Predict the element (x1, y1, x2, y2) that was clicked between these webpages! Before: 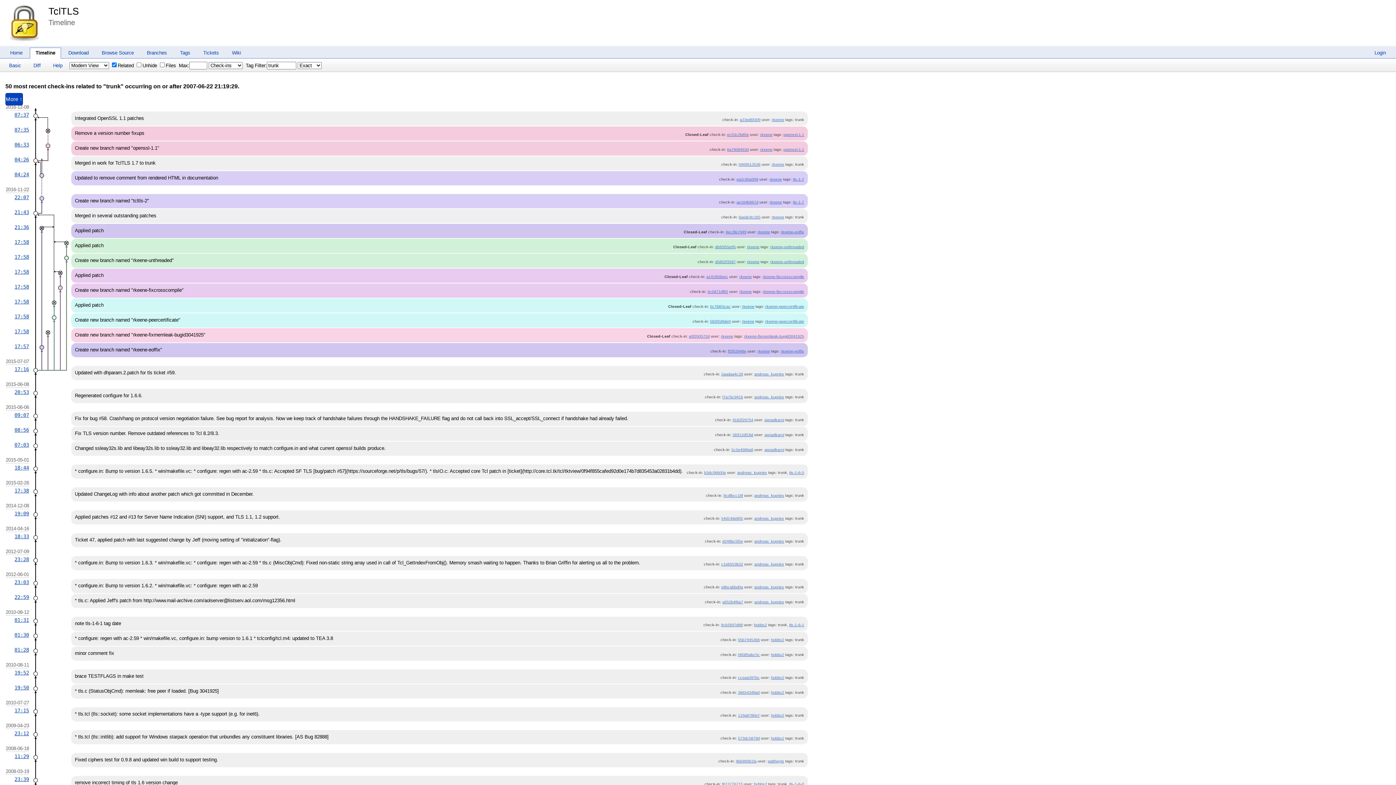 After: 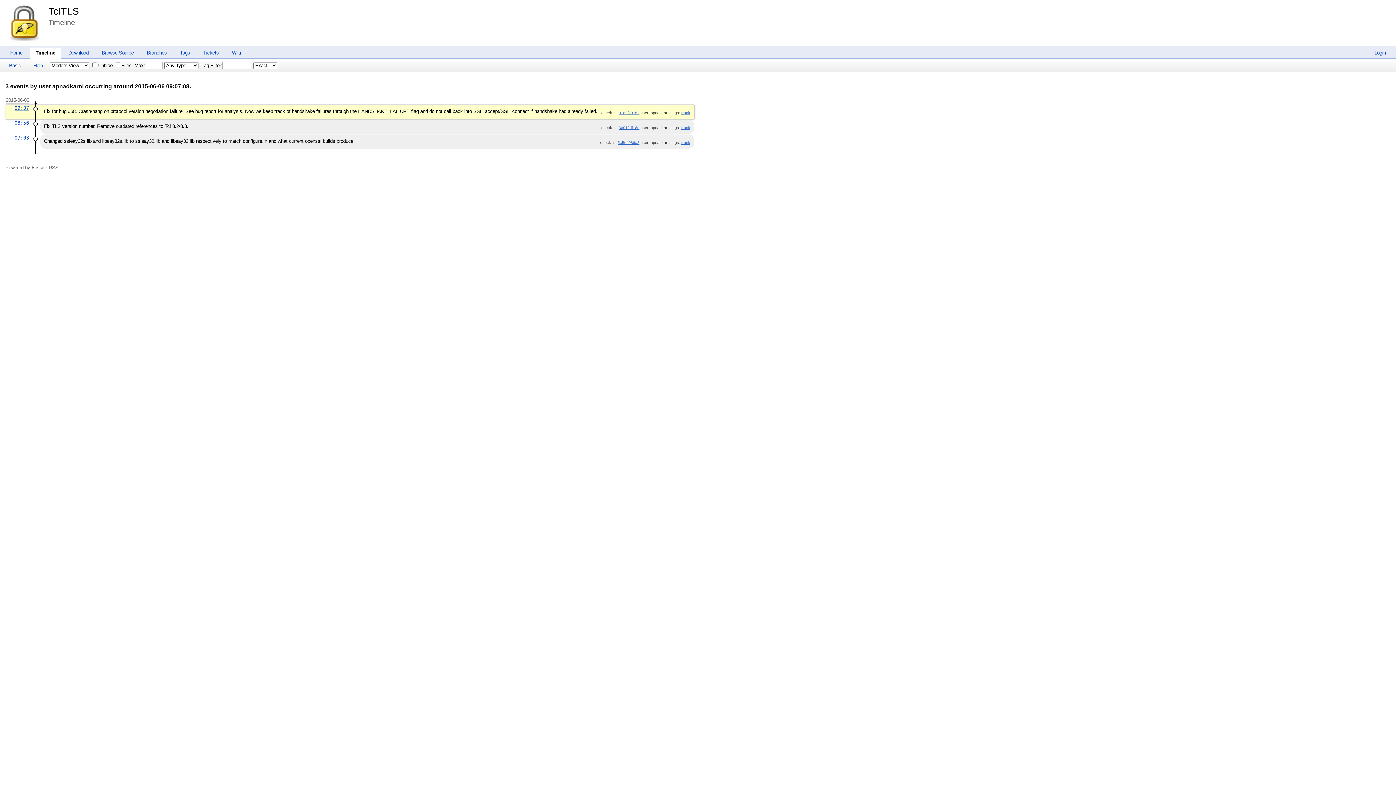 Action: label: apnadkarni bbox: (764, 417, 784, 422)